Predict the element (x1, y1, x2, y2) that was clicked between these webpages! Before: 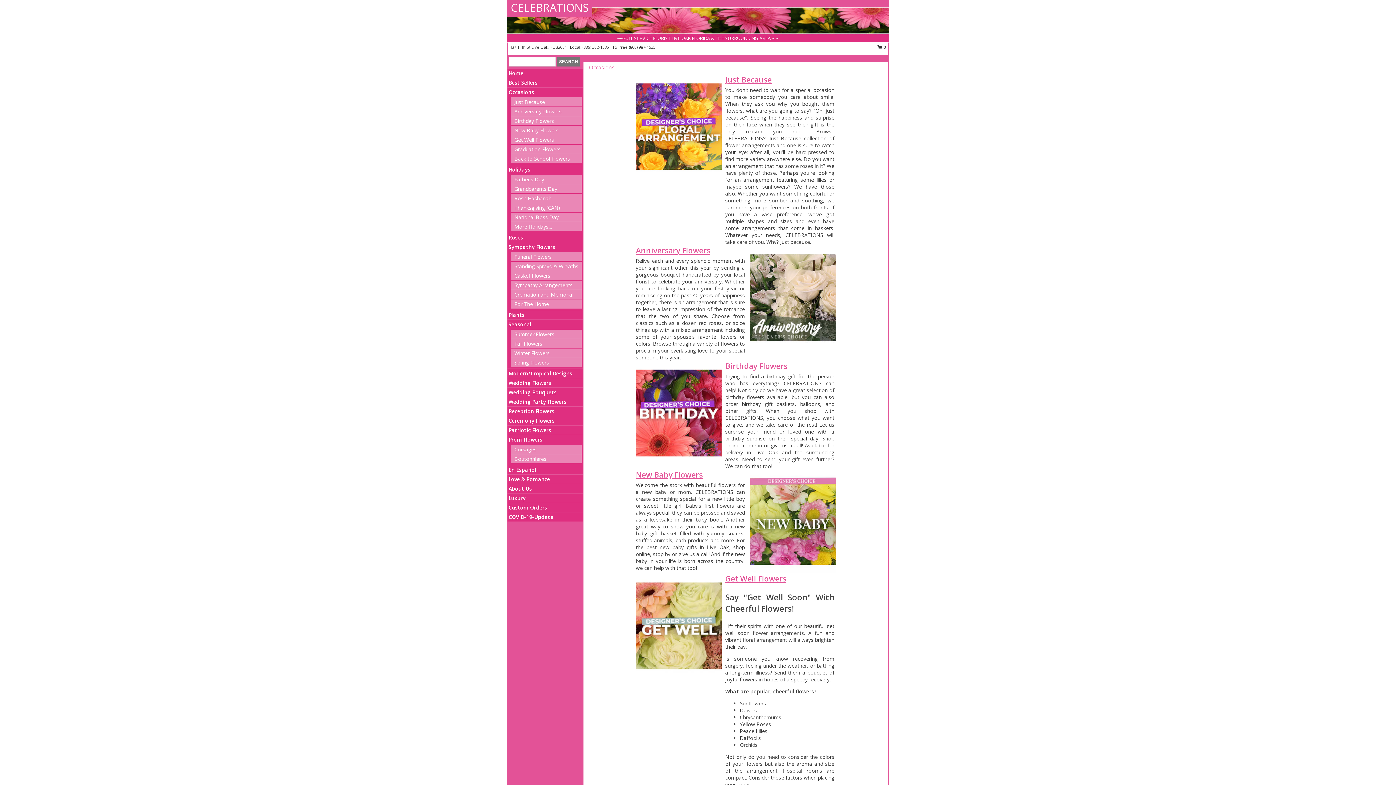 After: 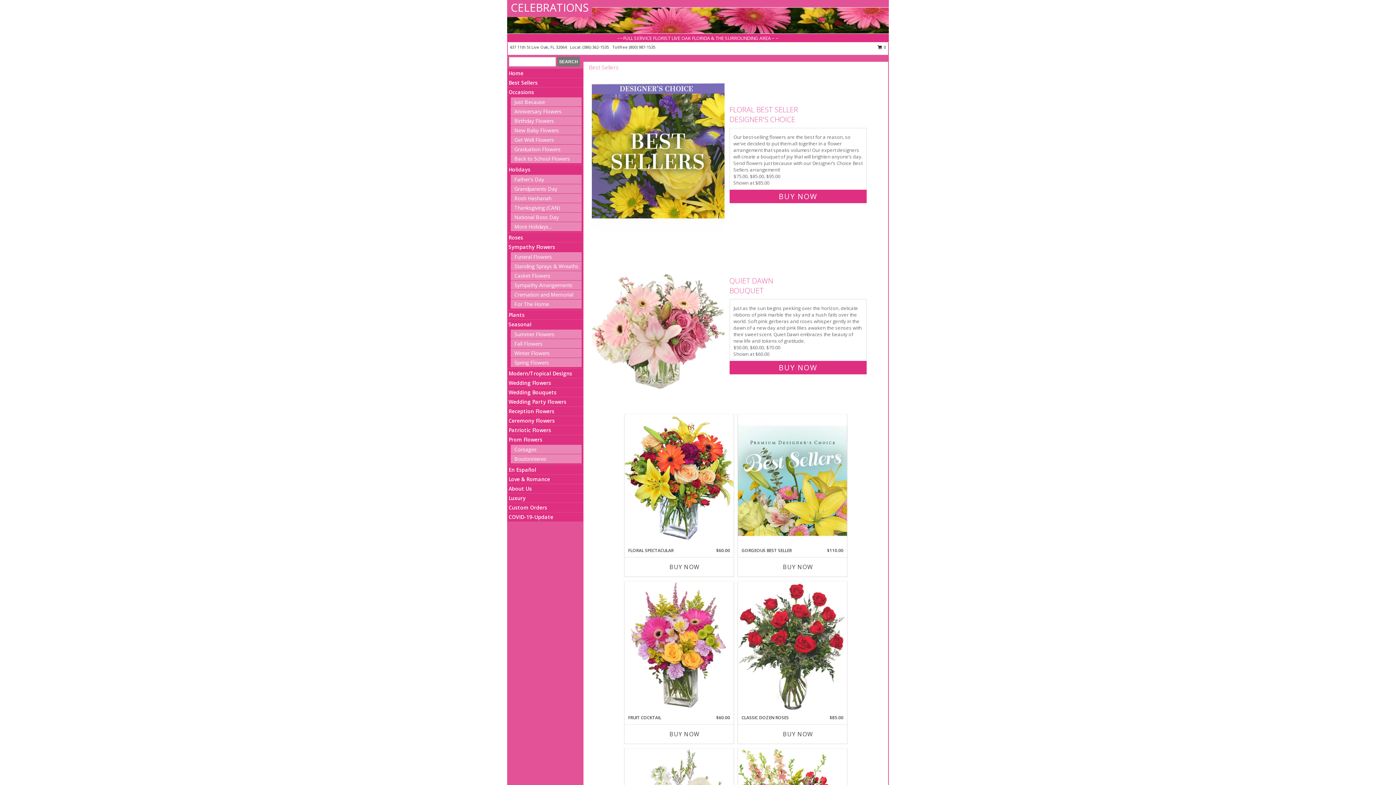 Action: label: Best Sellers bbox: (508, 79, 537, 86)